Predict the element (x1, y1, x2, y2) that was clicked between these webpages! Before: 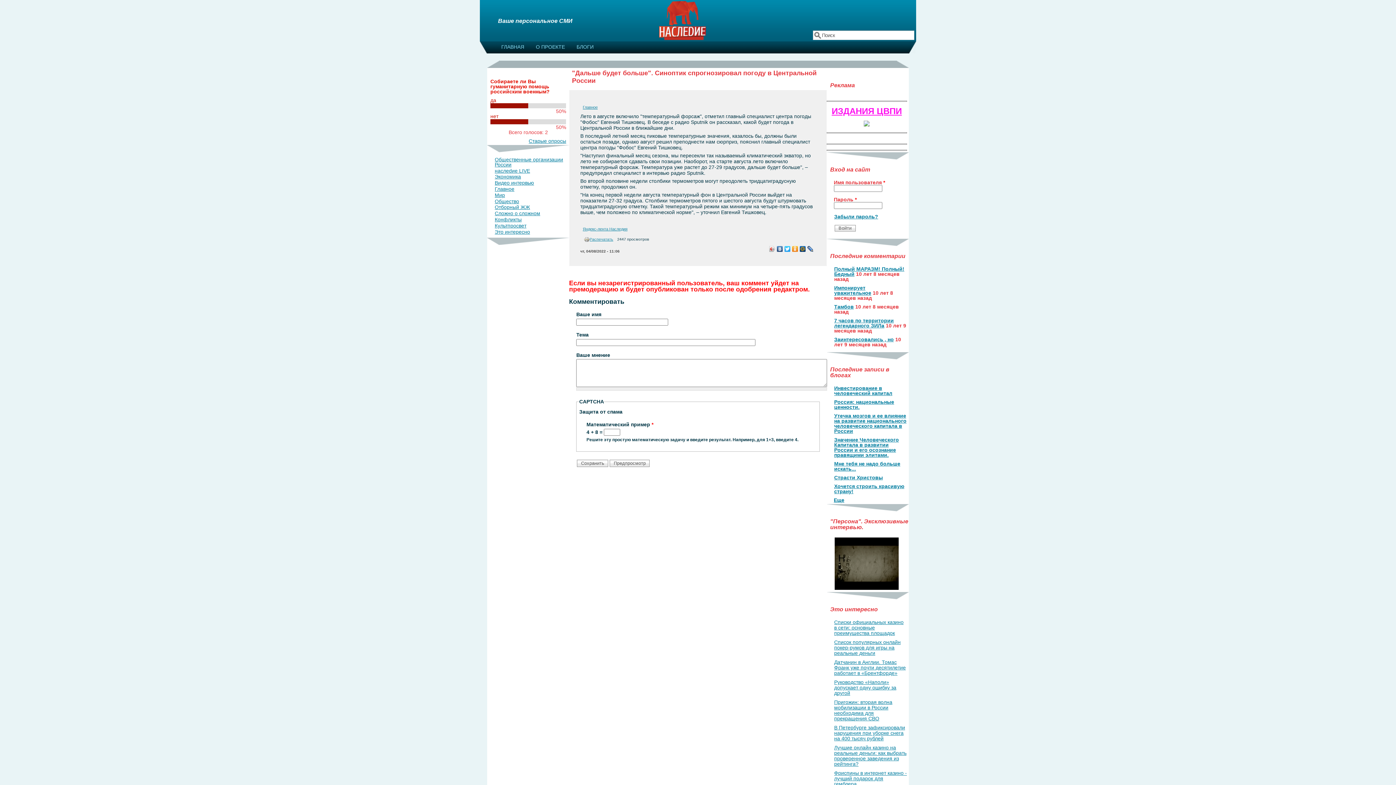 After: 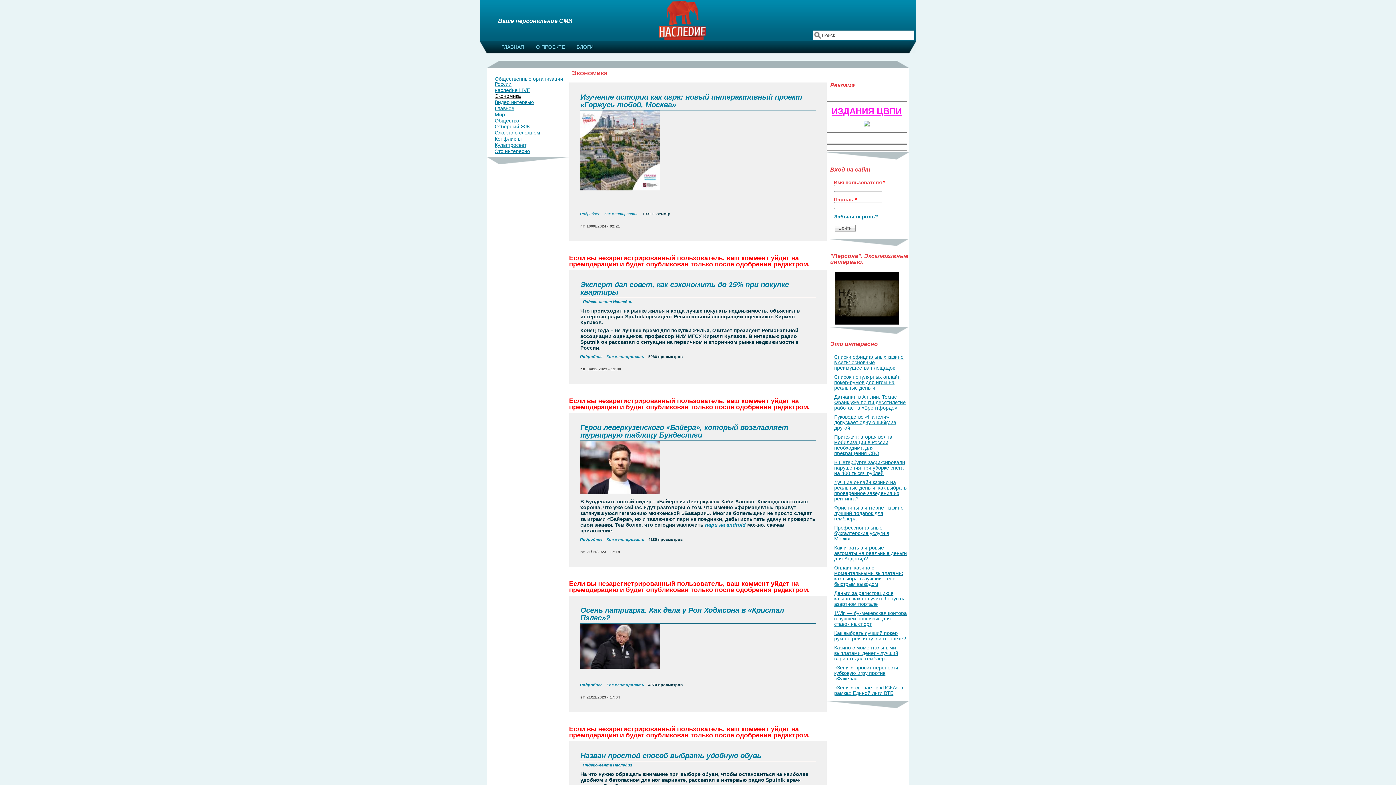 Action: bbox: (494, 173, 521, 179) label: Экономика